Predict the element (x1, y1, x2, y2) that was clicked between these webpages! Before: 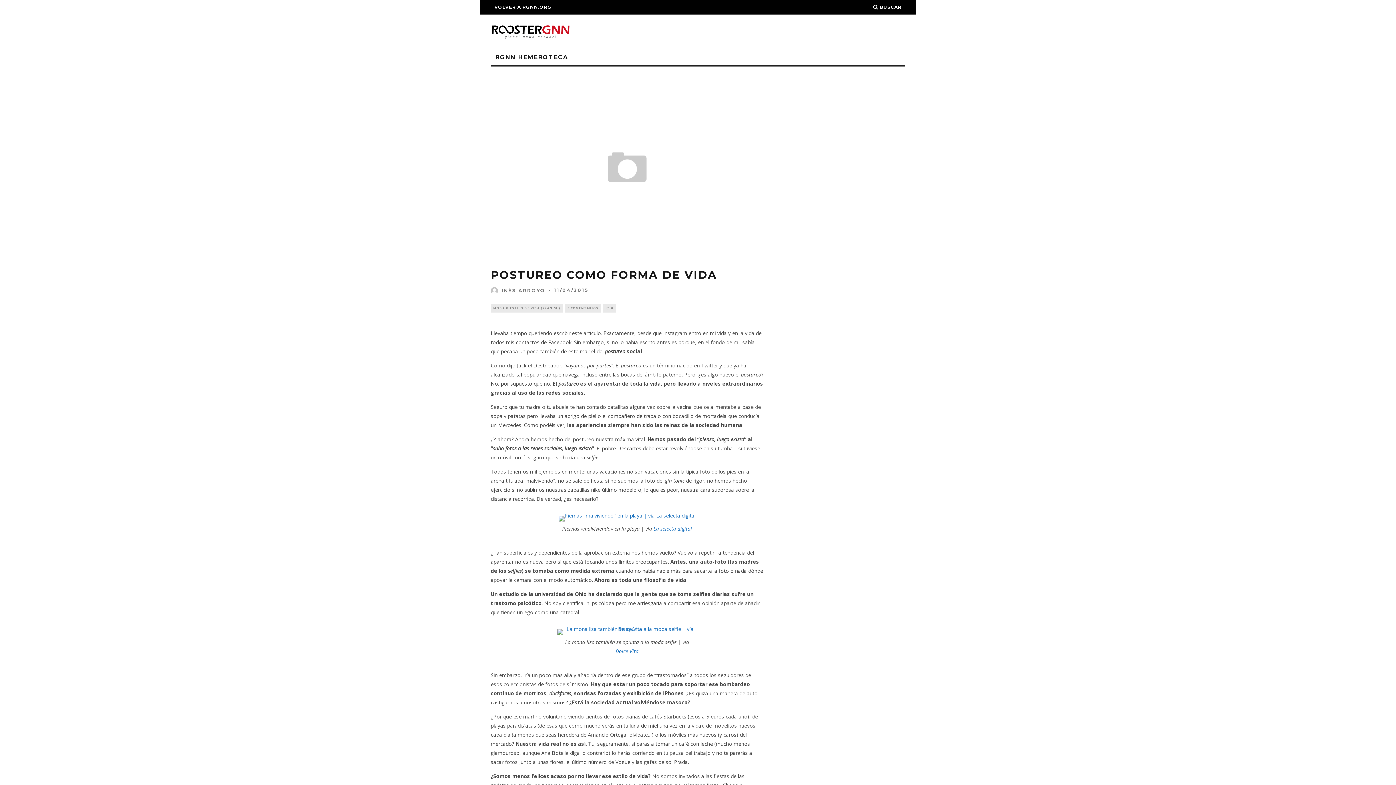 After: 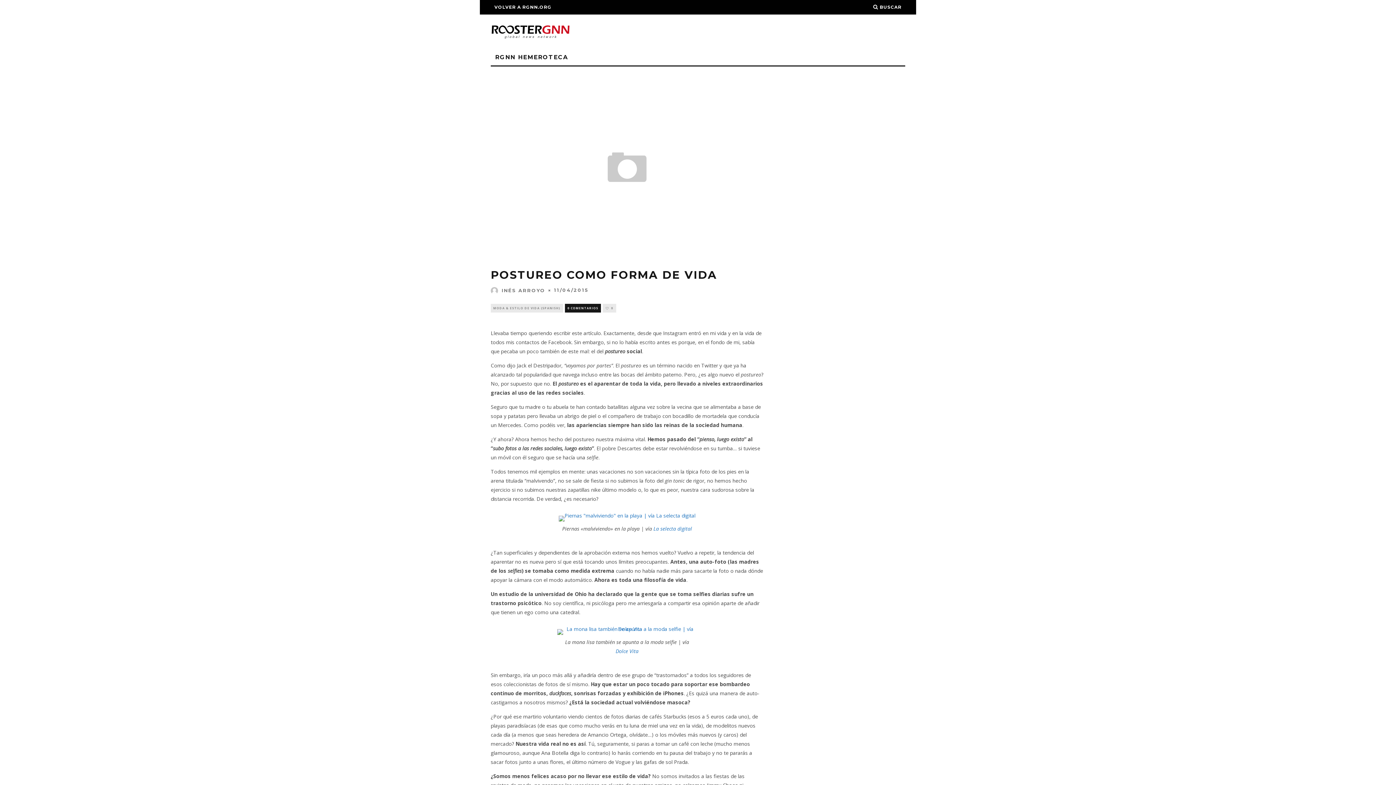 Action: bbox: (565, 303, 601, 312) label: 0 COMENTARIOS